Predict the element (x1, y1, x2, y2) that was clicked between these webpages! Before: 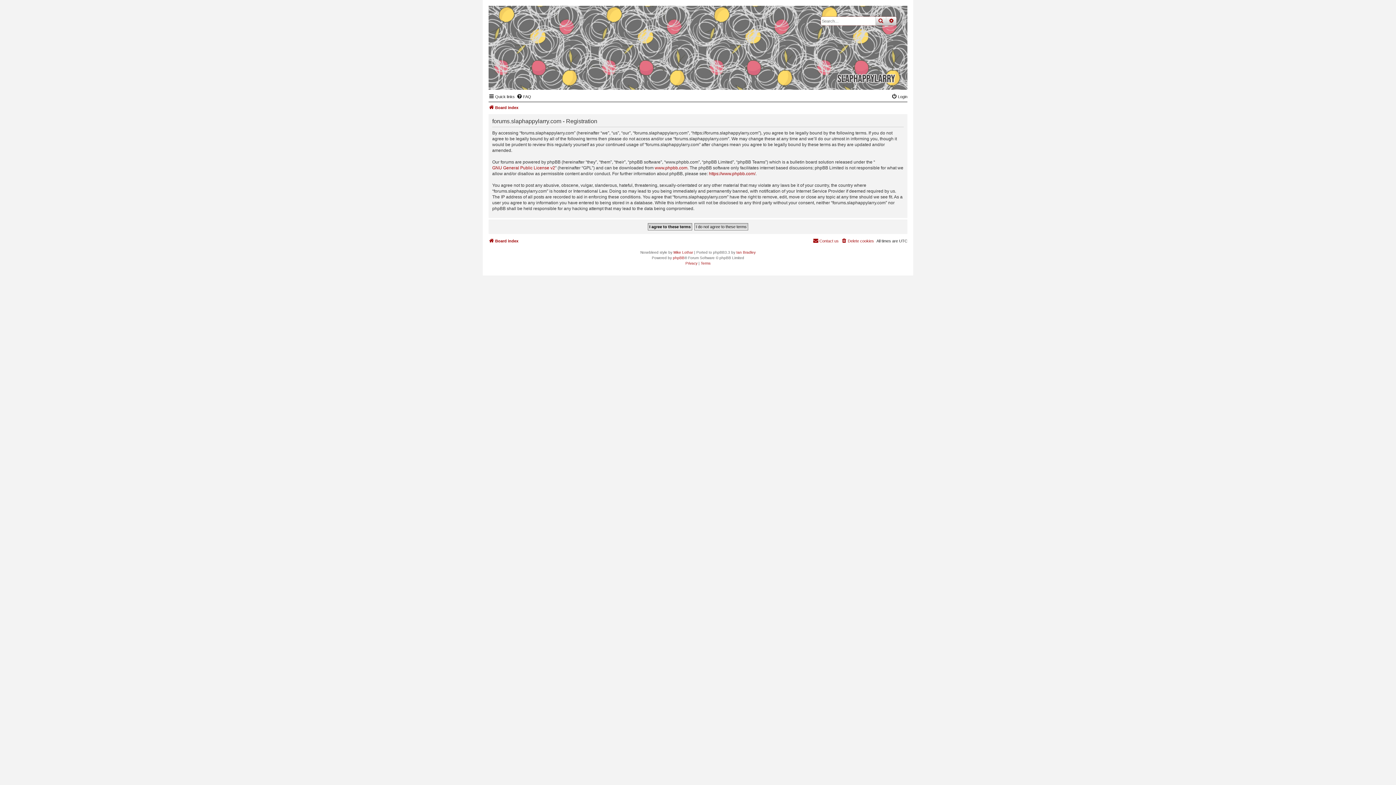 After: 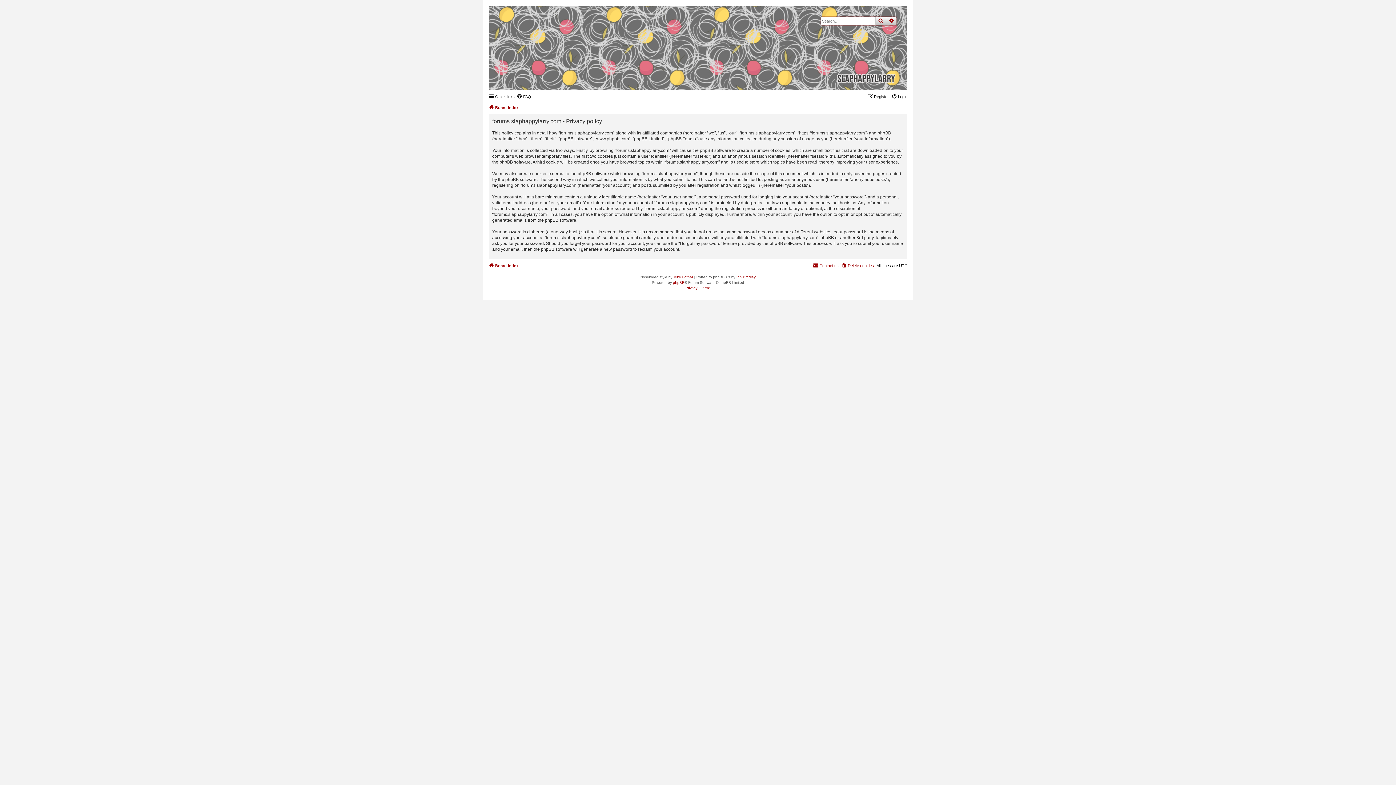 Action: bbox: (685, 260, 697, 266) label: Privacy